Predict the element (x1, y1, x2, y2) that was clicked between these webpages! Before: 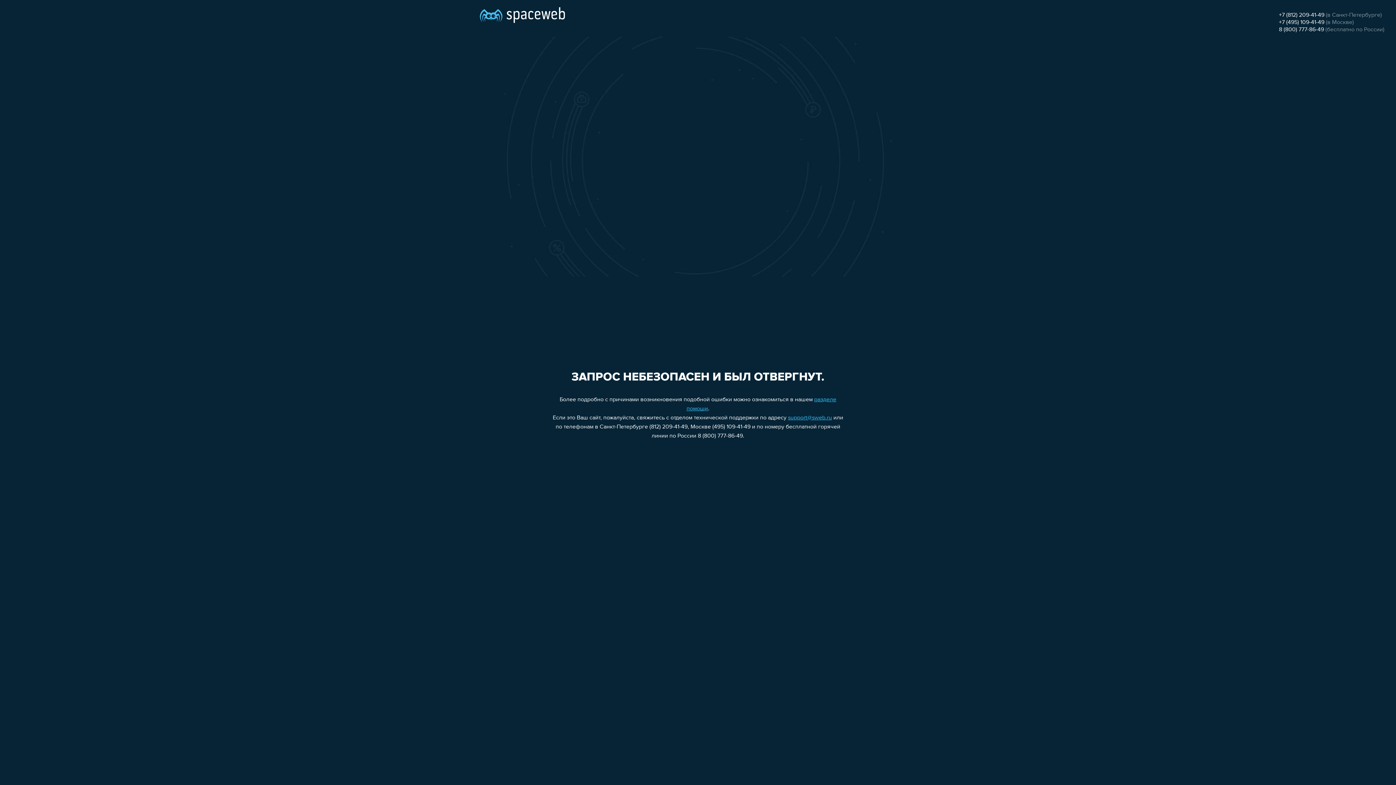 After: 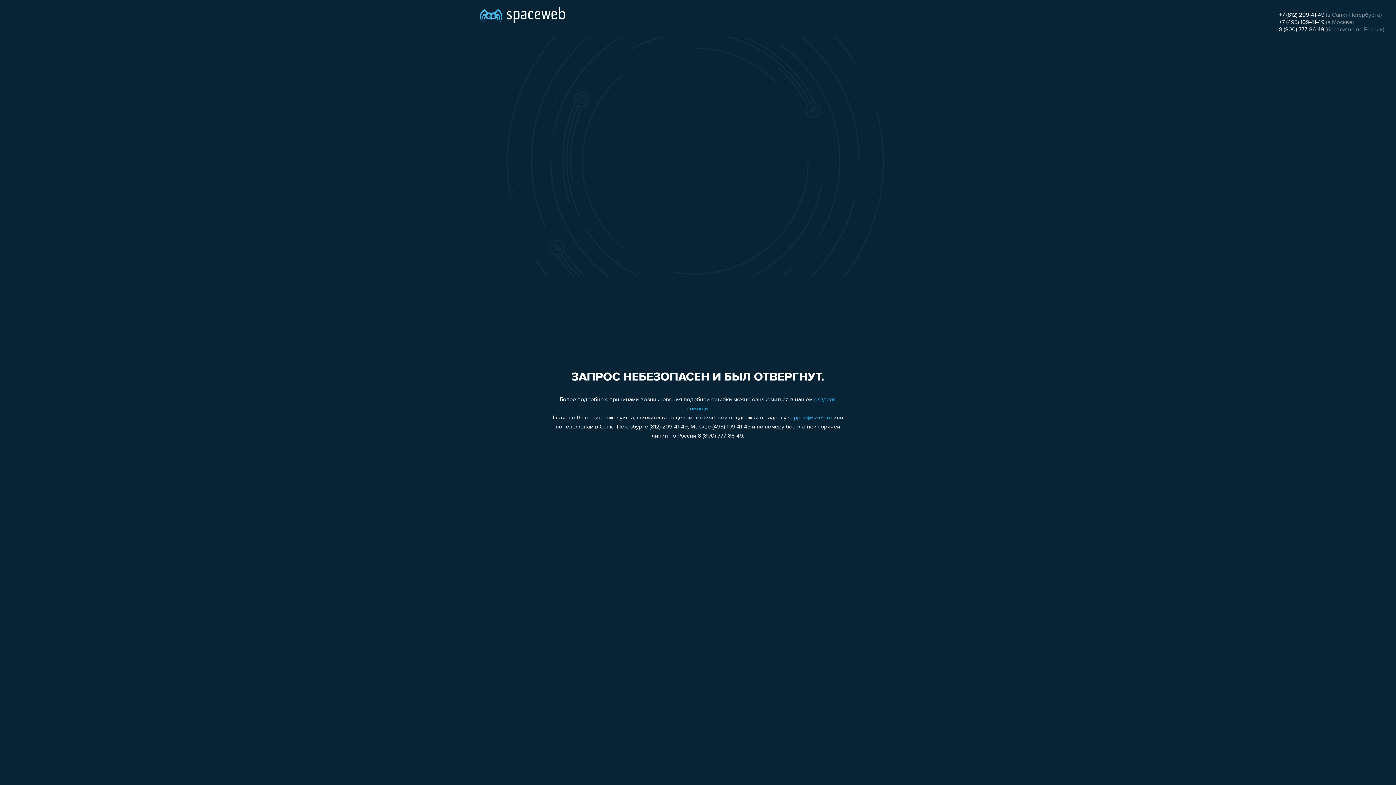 Action: bbox: (1279, 26, 1324, 32) label: 8 (800) 777-86-49